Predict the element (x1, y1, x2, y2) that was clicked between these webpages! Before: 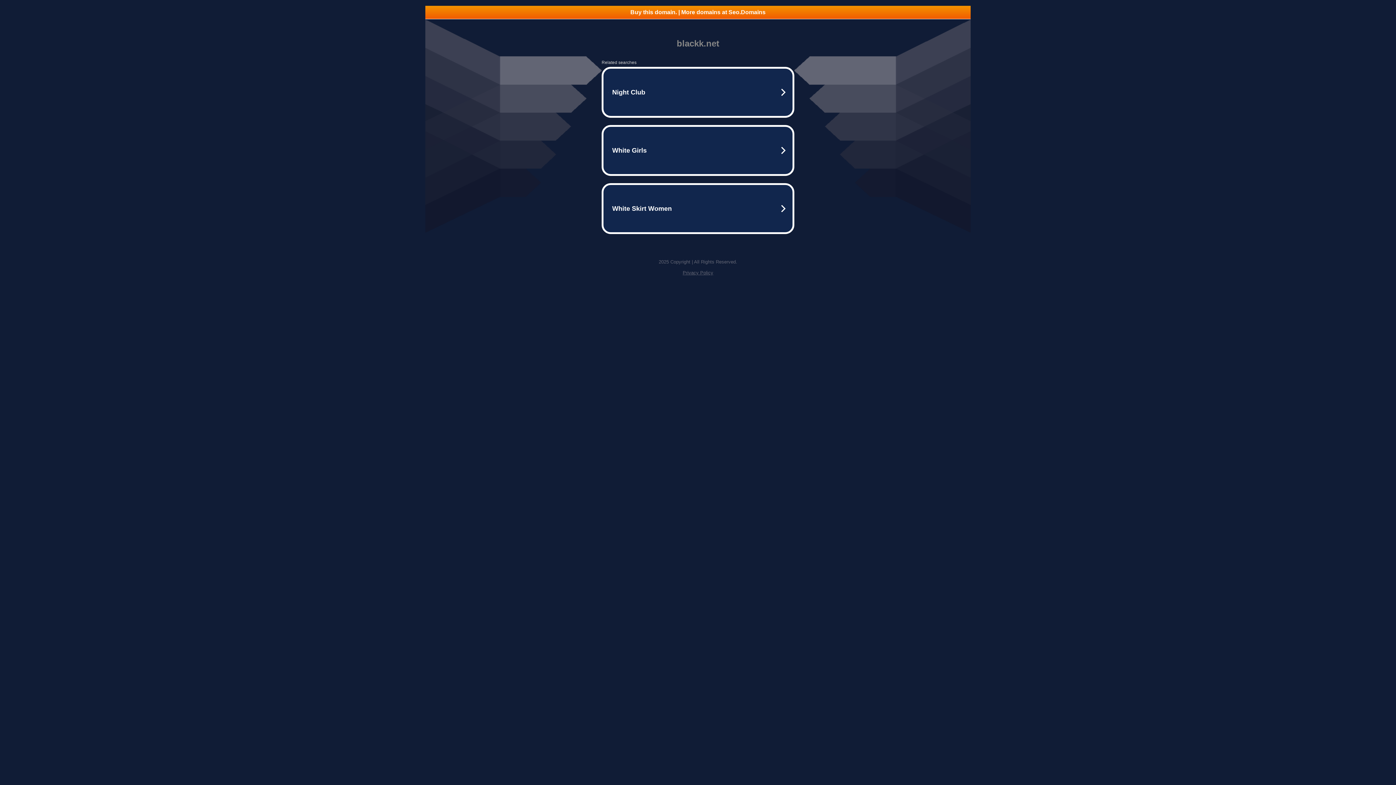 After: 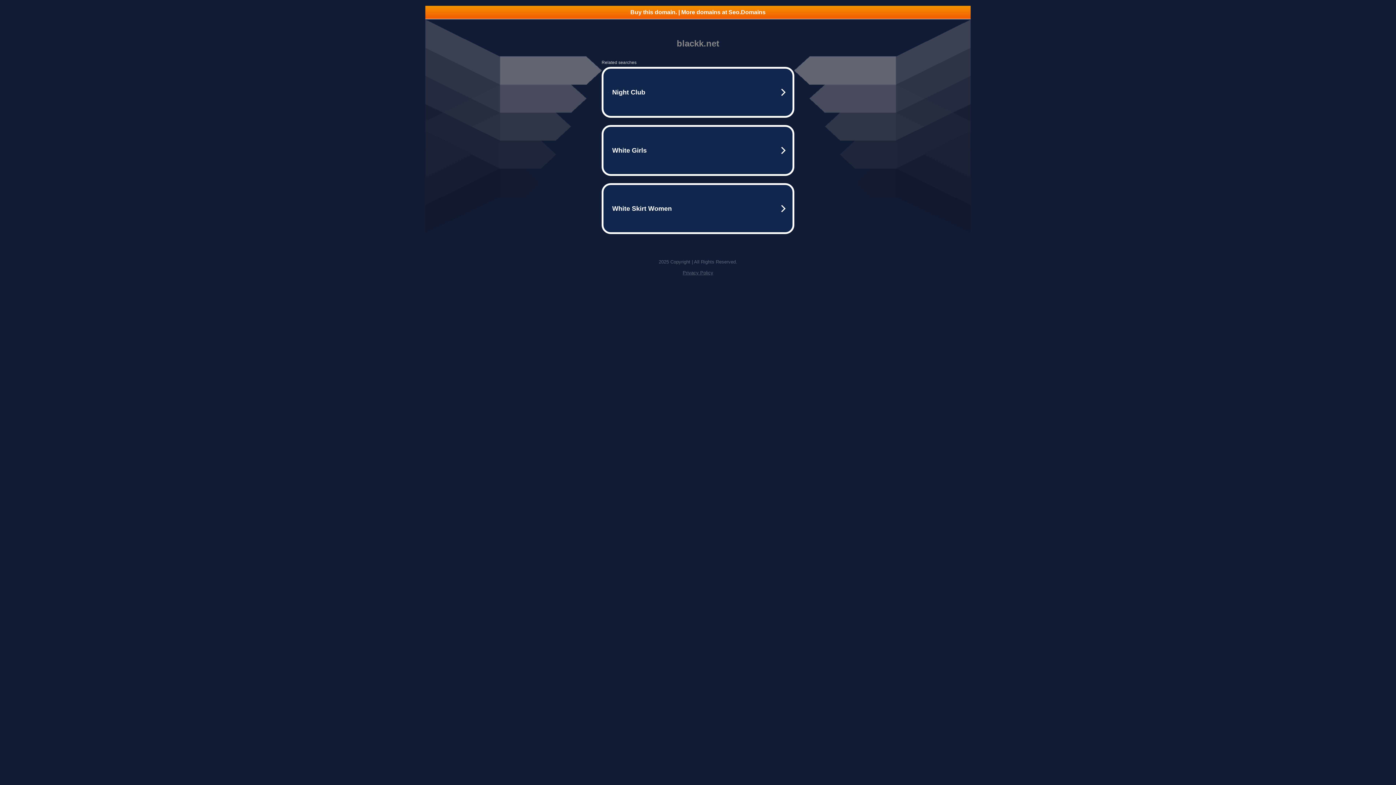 Action: bbox: (425, 5, 970, 18) label: Buy this domain. | More domains at Seo.Domains